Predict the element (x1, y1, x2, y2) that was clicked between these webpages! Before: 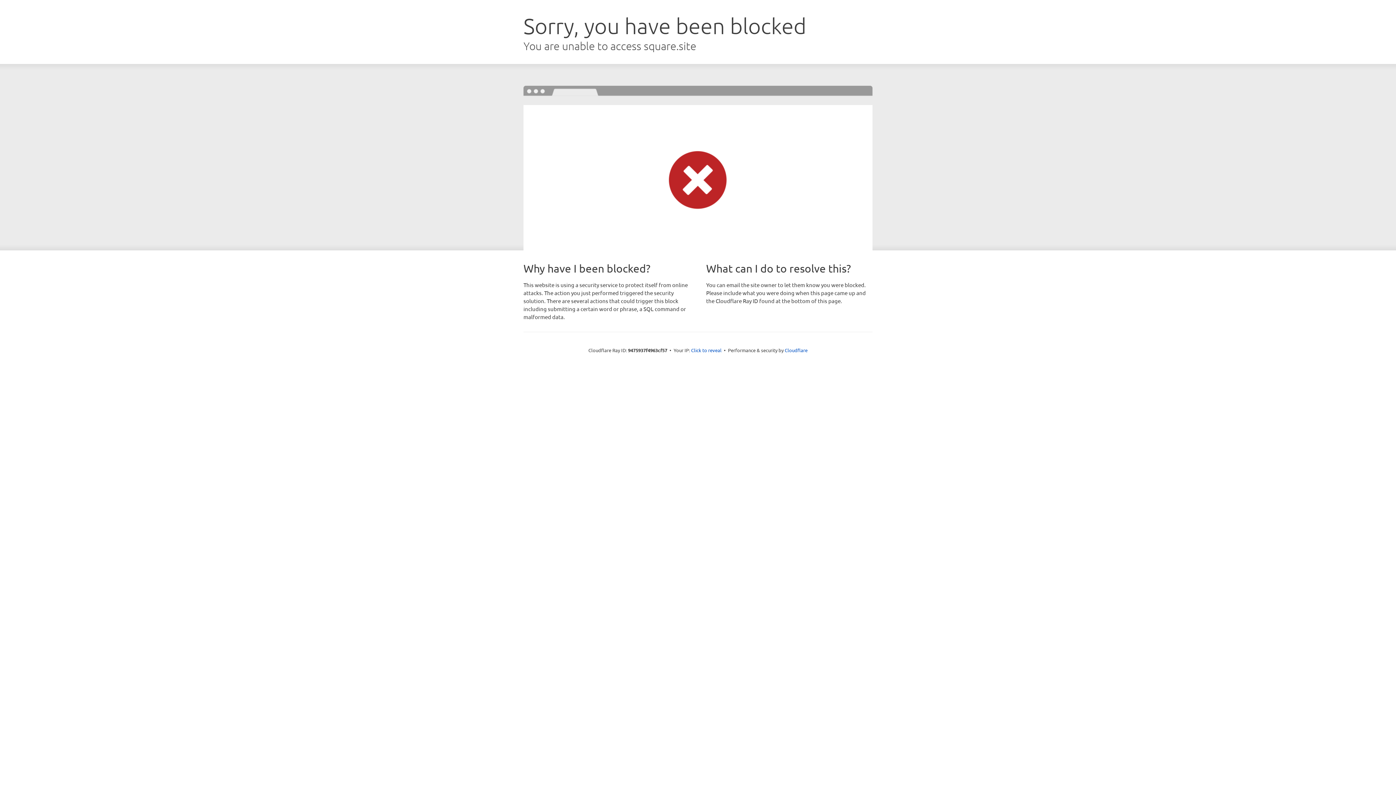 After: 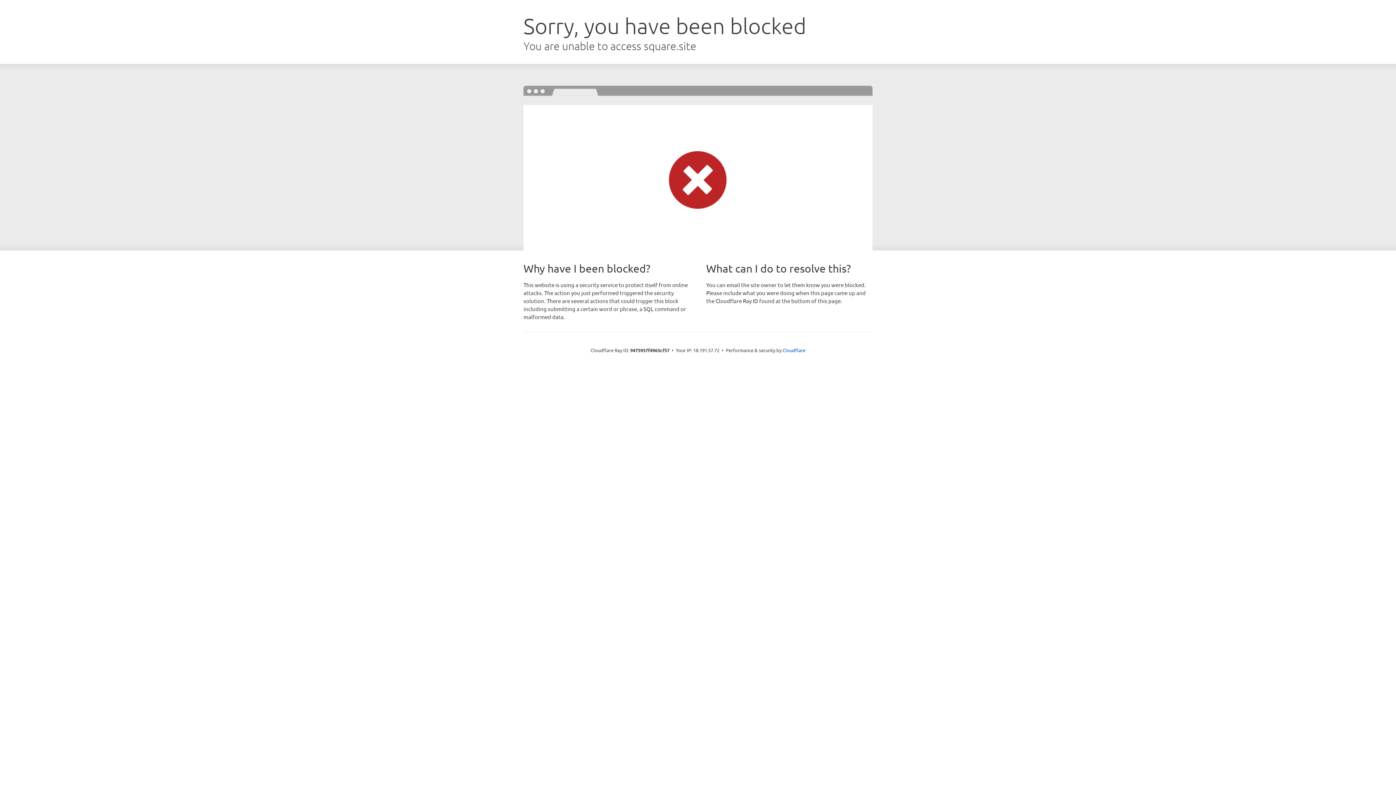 Action: bbox: (691, 346, 721, 353) label: Click to reveal